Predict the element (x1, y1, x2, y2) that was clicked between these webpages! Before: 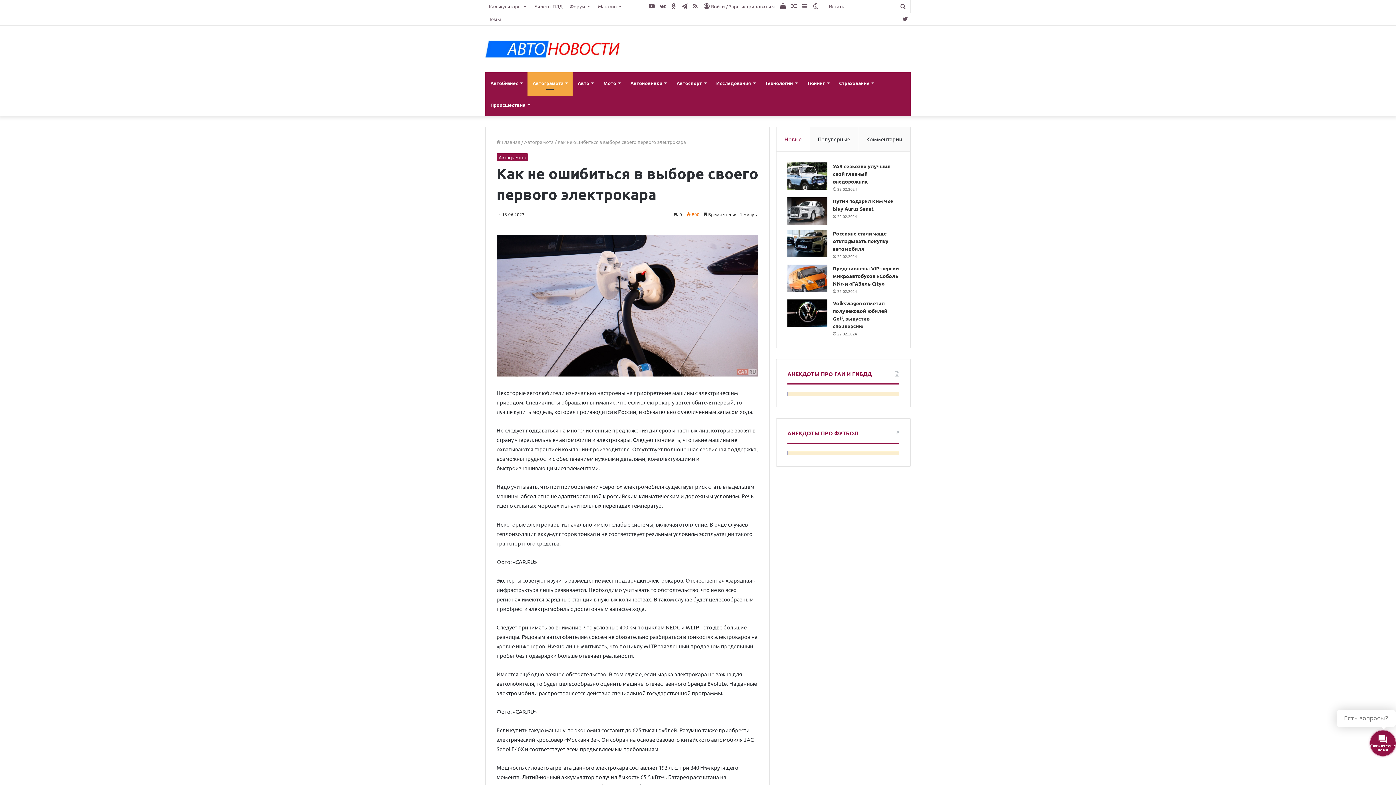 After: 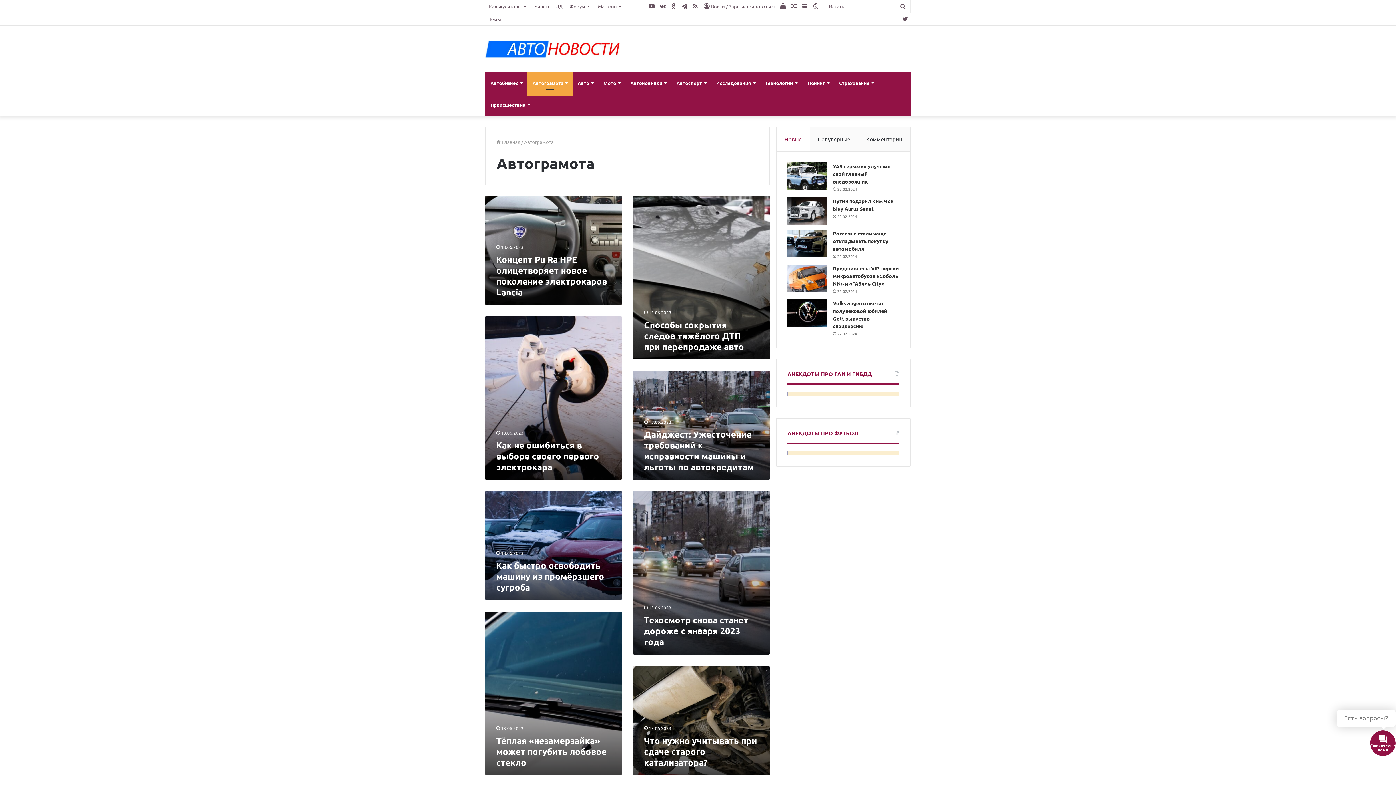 Action: bbox: (527, 72, 572, 94) label: Автограмота